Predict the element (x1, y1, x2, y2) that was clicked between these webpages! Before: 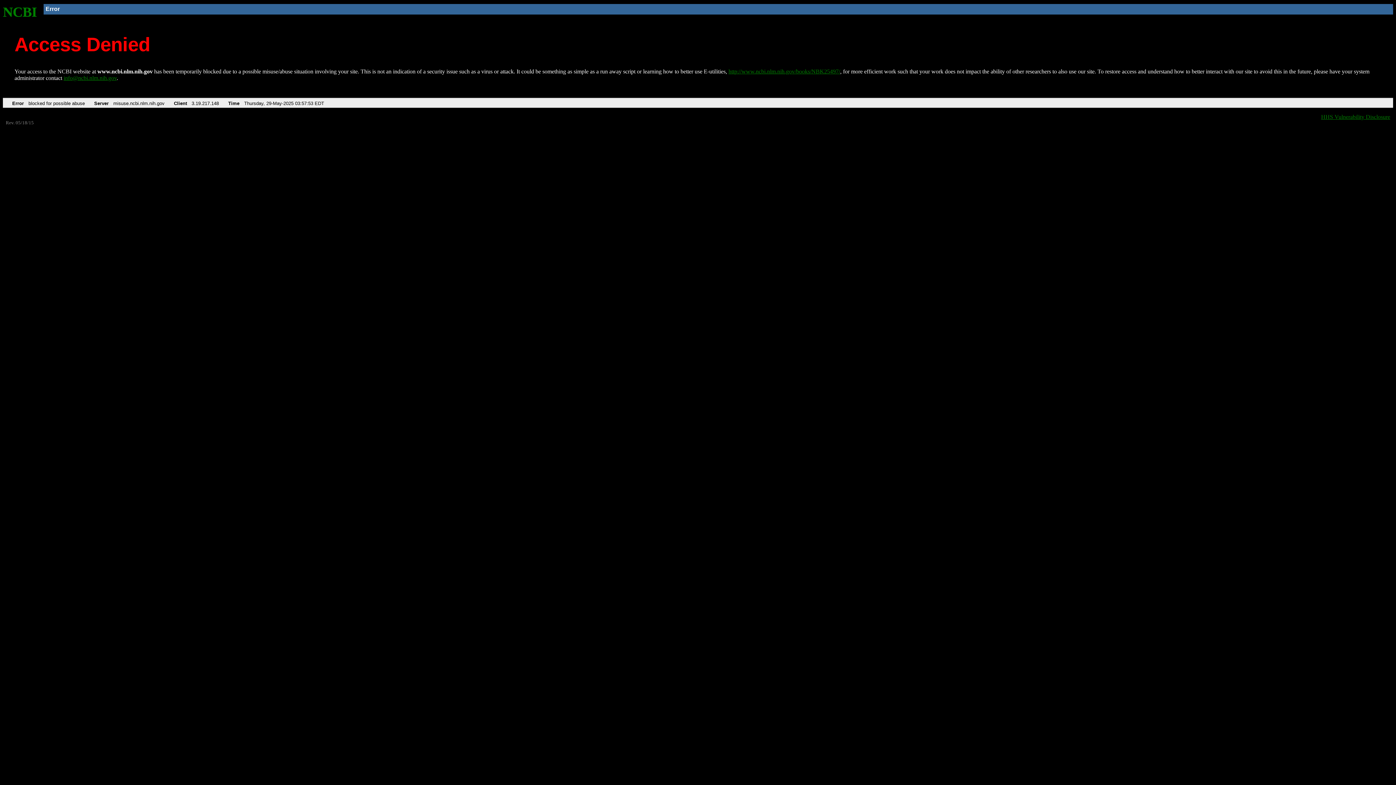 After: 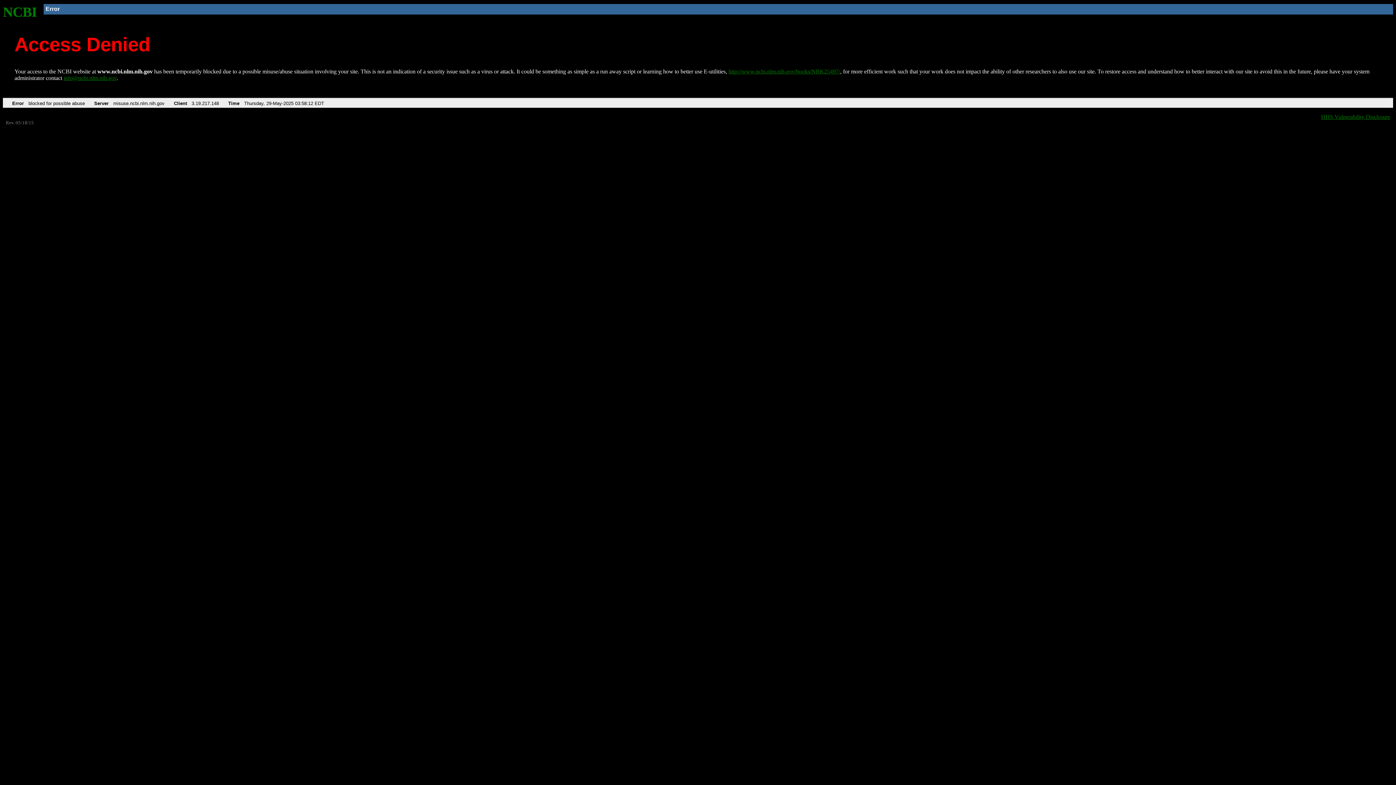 Action: label: NCBI bbox: (2, 4, 37, 19)